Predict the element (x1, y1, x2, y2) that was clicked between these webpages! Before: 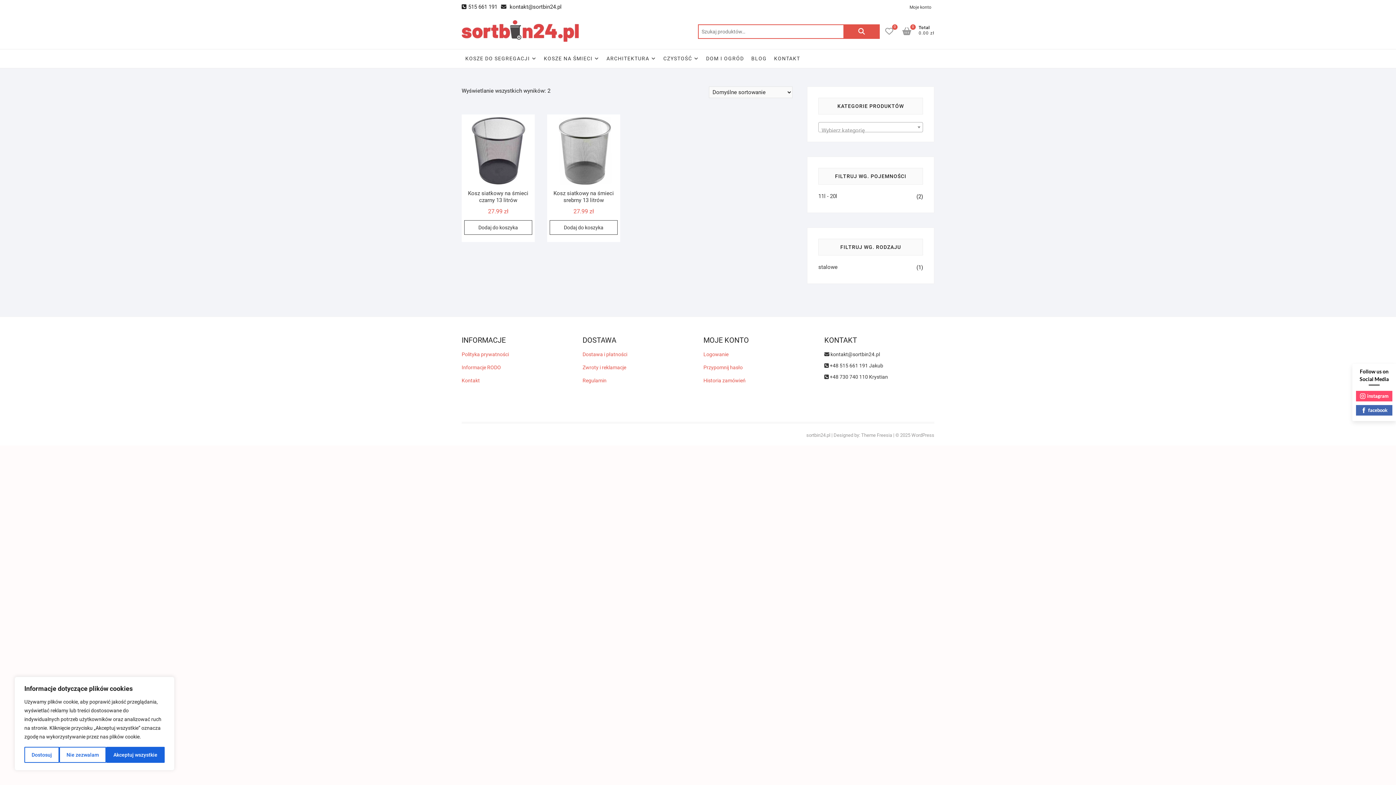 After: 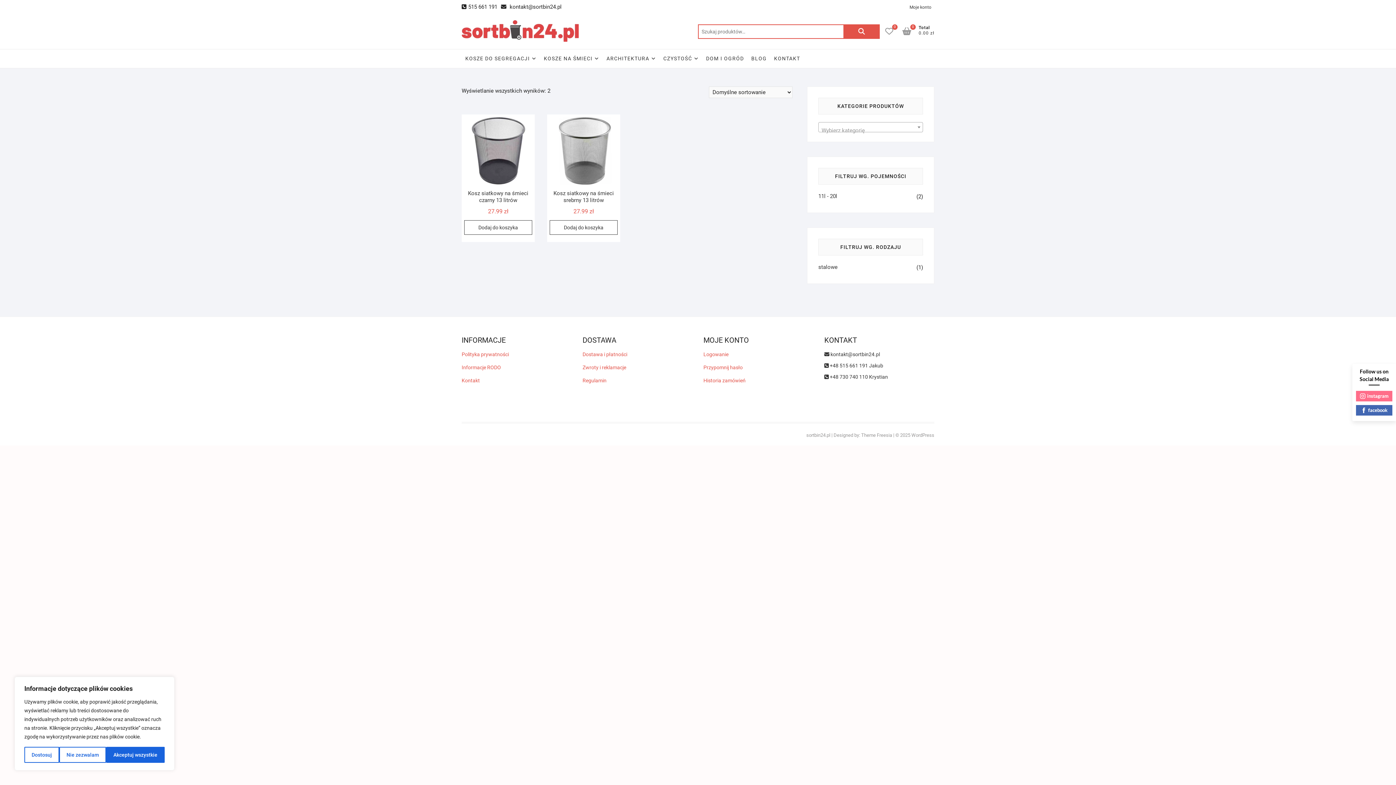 Action: bbox: (1356, 391, 1392, 401) label: instagram